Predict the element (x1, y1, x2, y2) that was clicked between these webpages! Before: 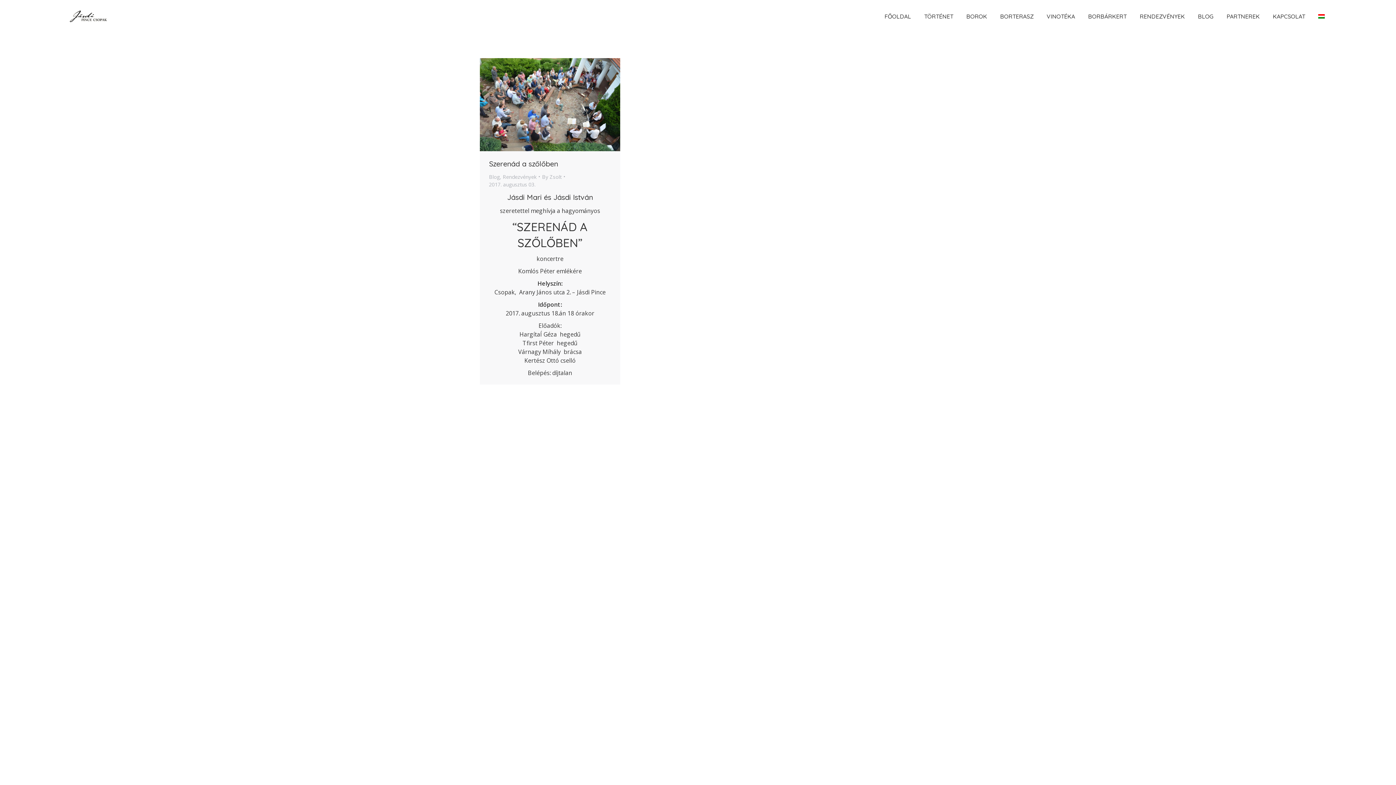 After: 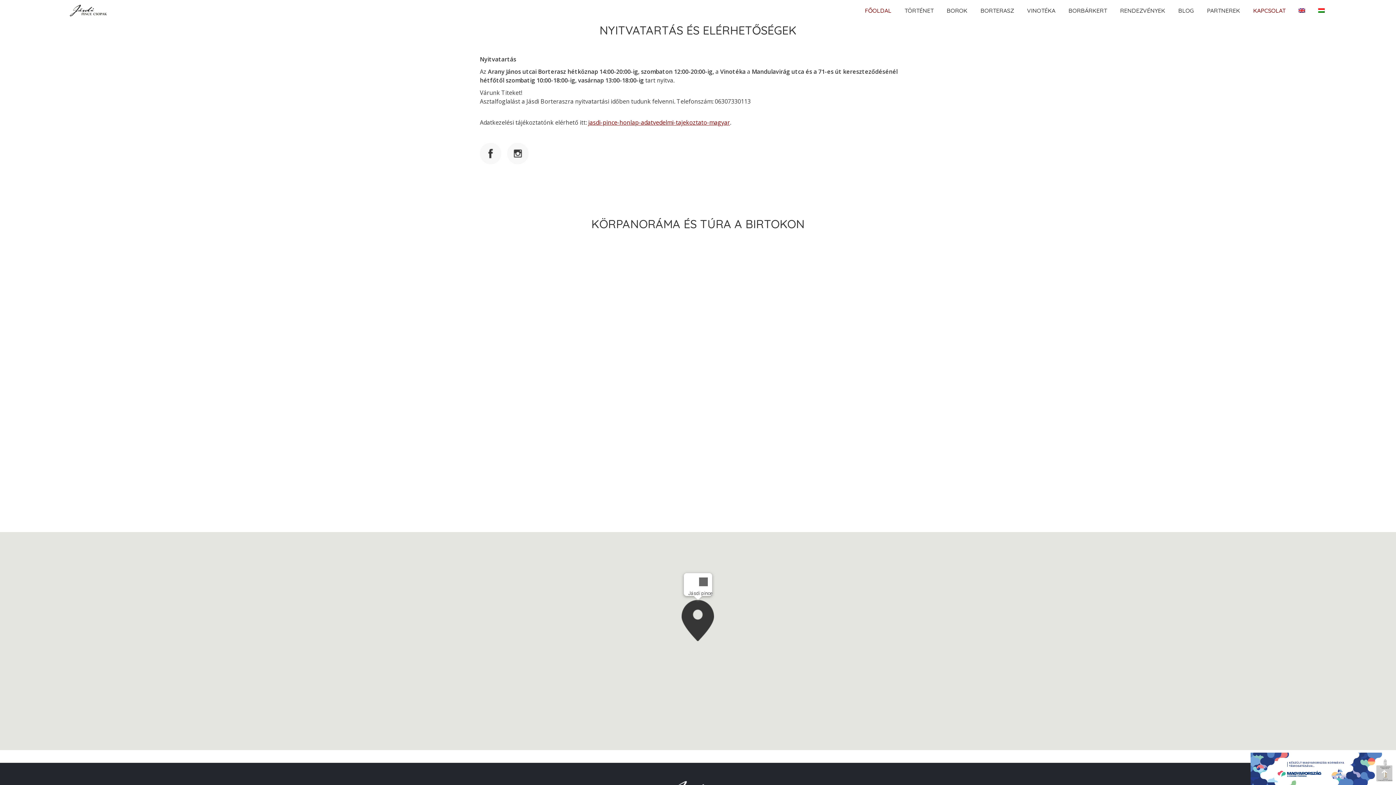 Action: bbox: (1271, 11, 1306, 21) label: KAPCSOLAT